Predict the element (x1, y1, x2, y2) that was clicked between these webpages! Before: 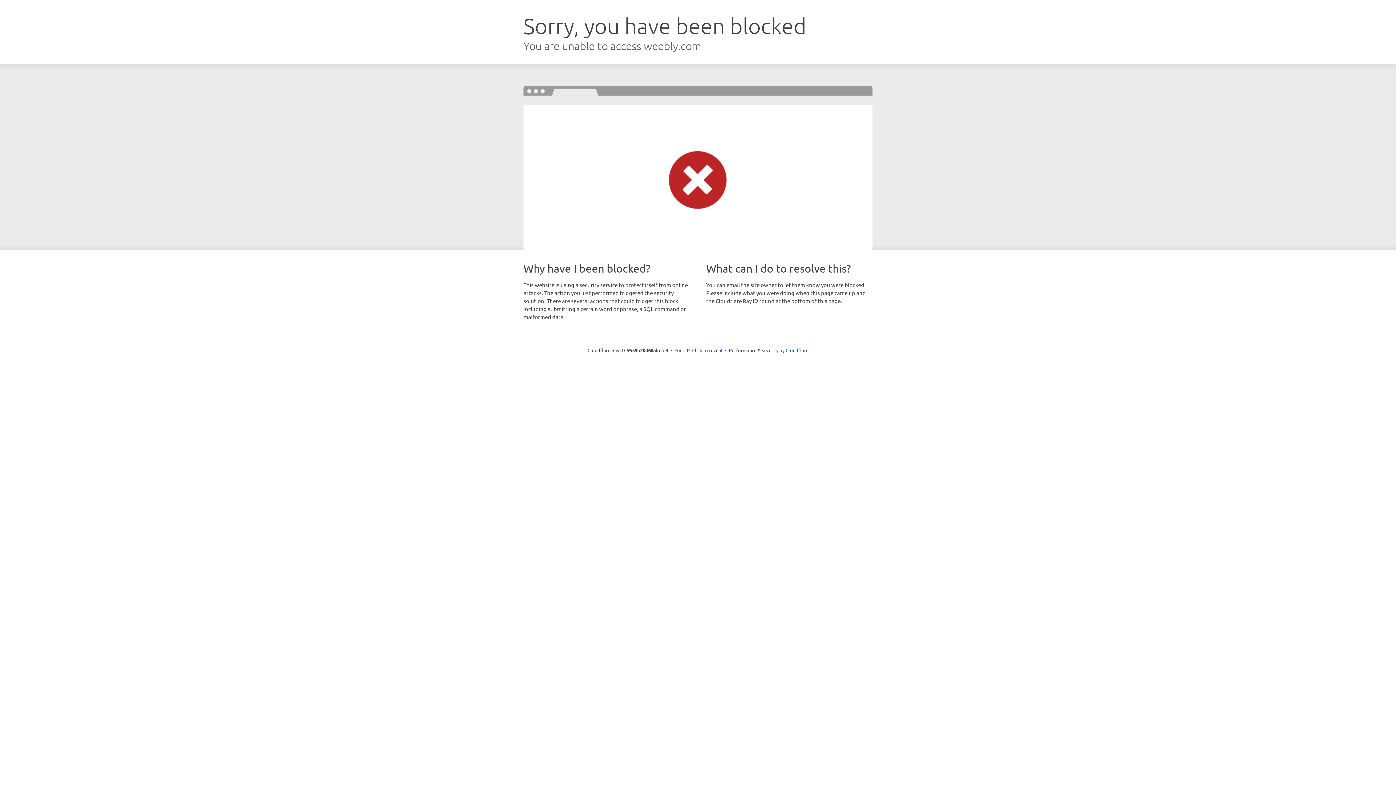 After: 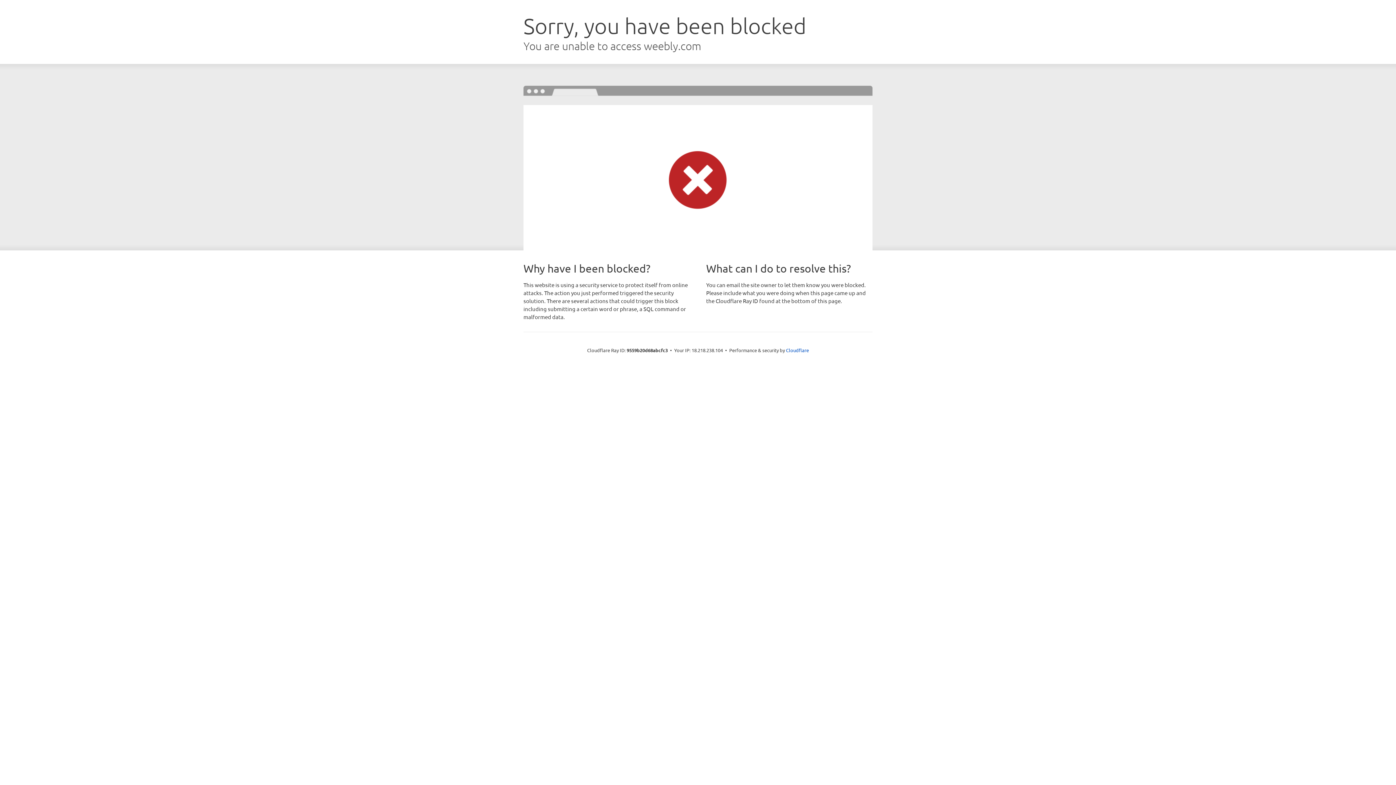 Action: bbox: (692, 346, 722, 353) label: Click to reveal